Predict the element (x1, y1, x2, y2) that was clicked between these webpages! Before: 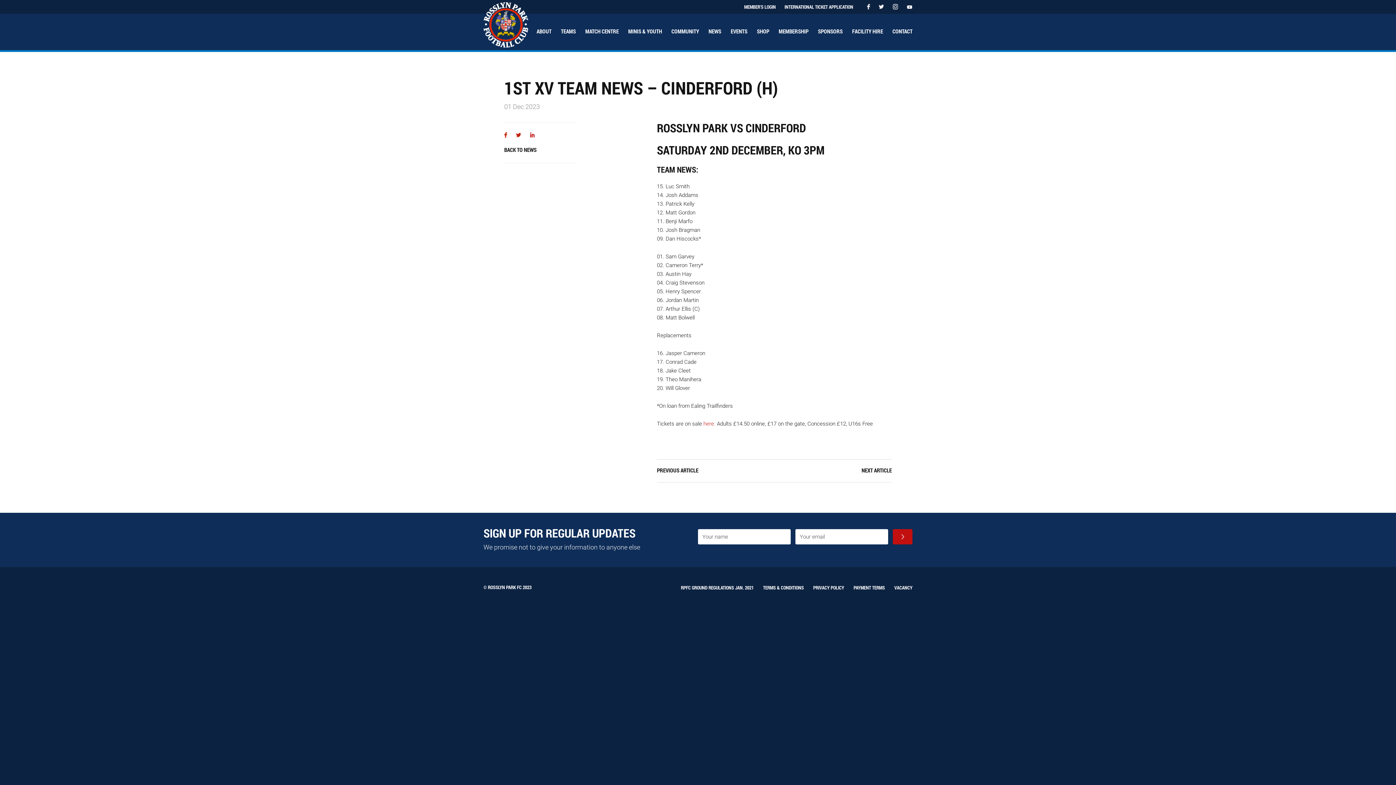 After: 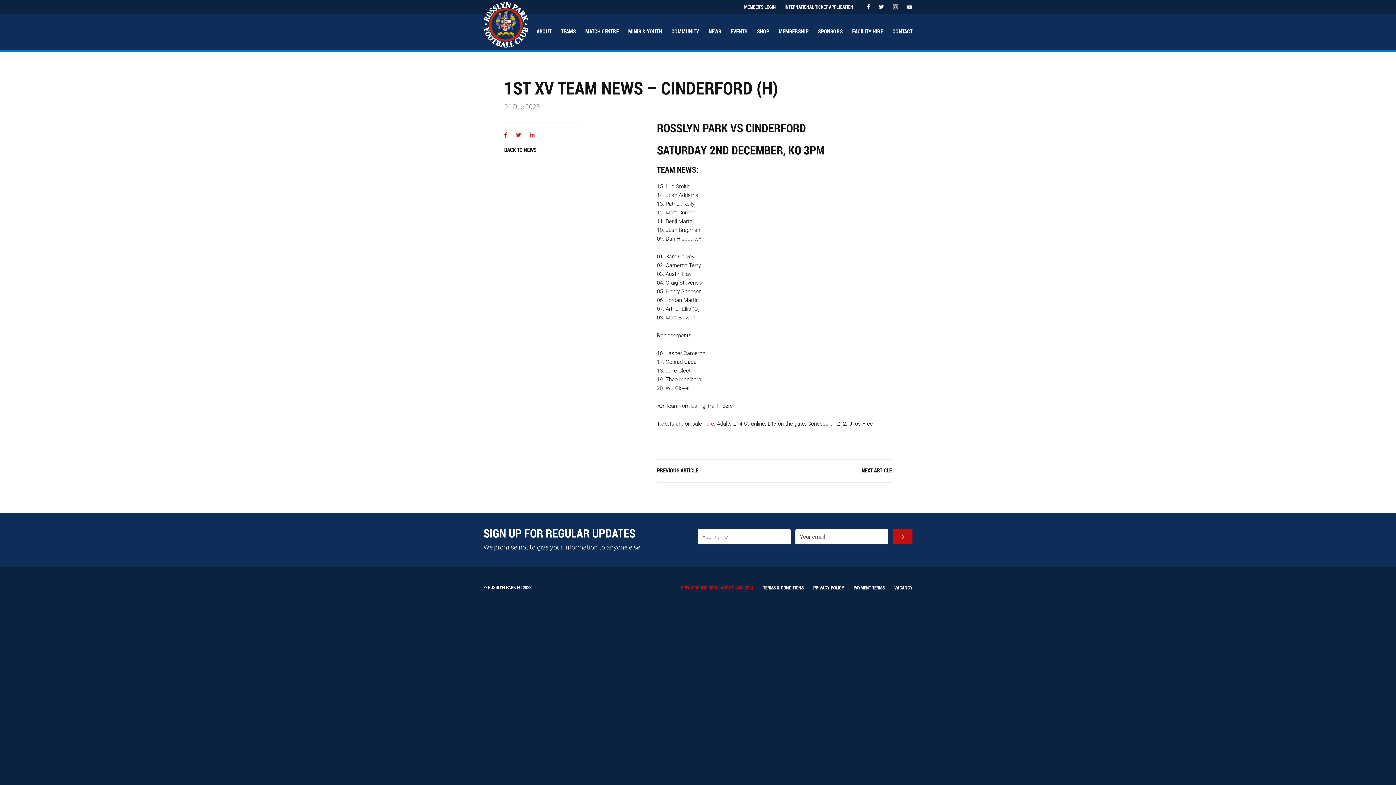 Action: bbox: (681, 584, 753, 591) label: RPFC GROUND REGULATIONS JAN. 2021